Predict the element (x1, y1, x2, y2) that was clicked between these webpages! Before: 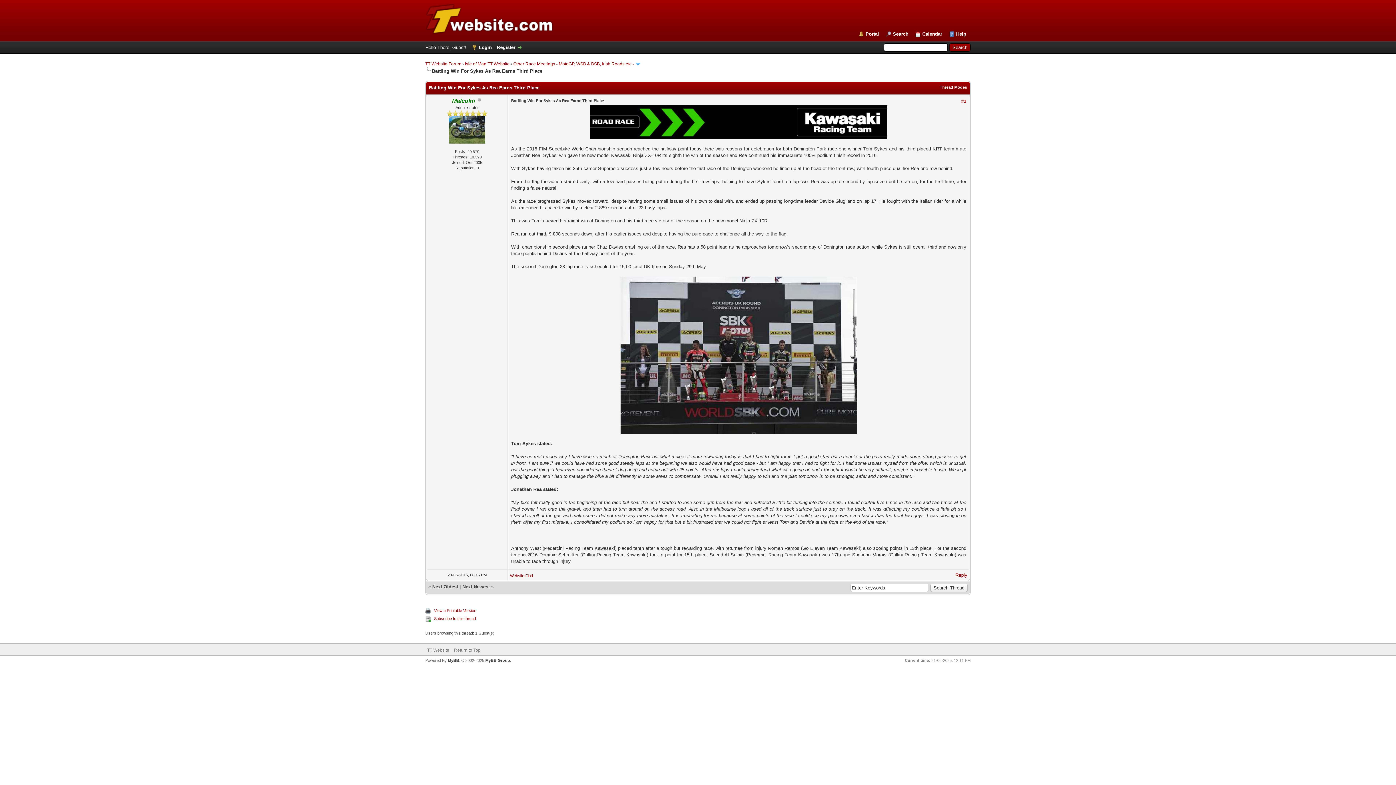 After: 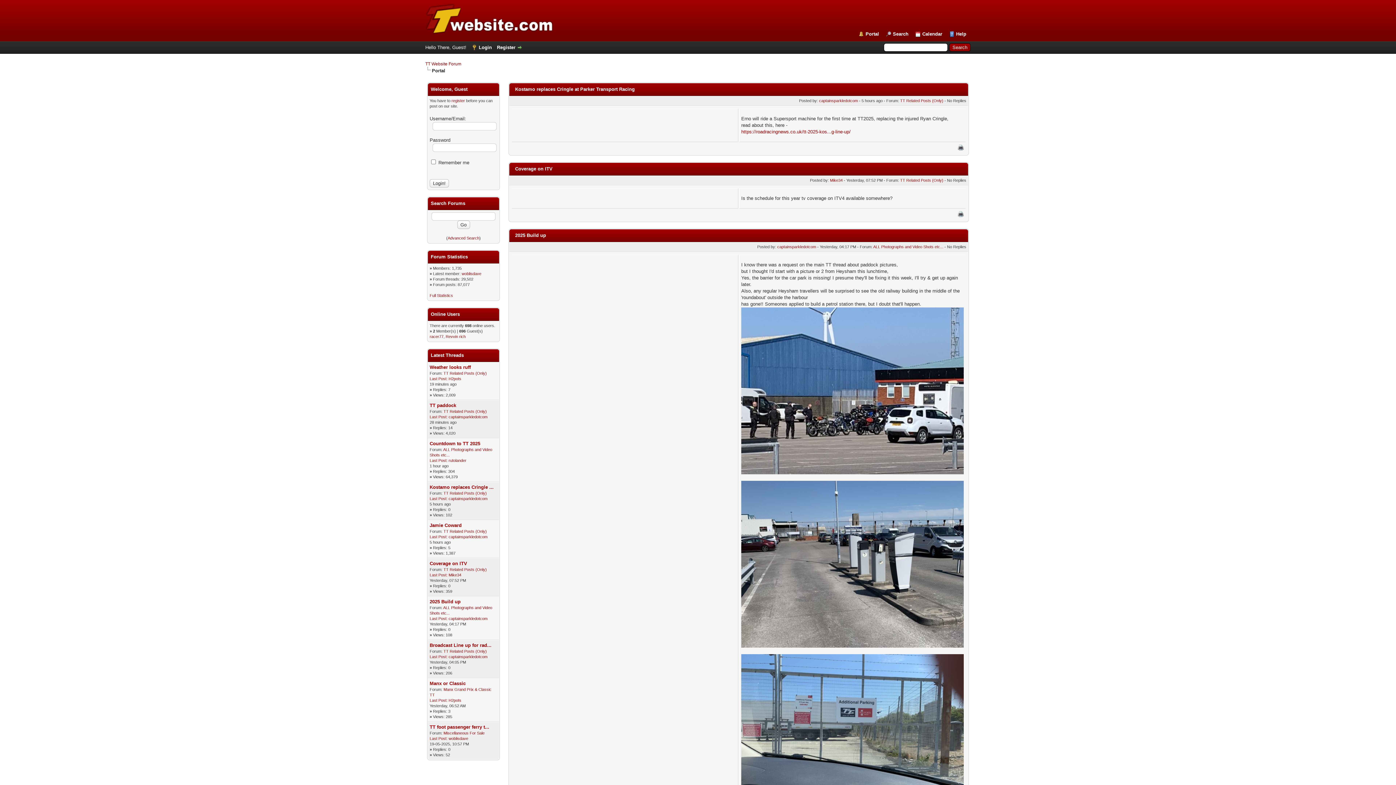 Action: bbox: (858, 31, 879, 37) label: Portal